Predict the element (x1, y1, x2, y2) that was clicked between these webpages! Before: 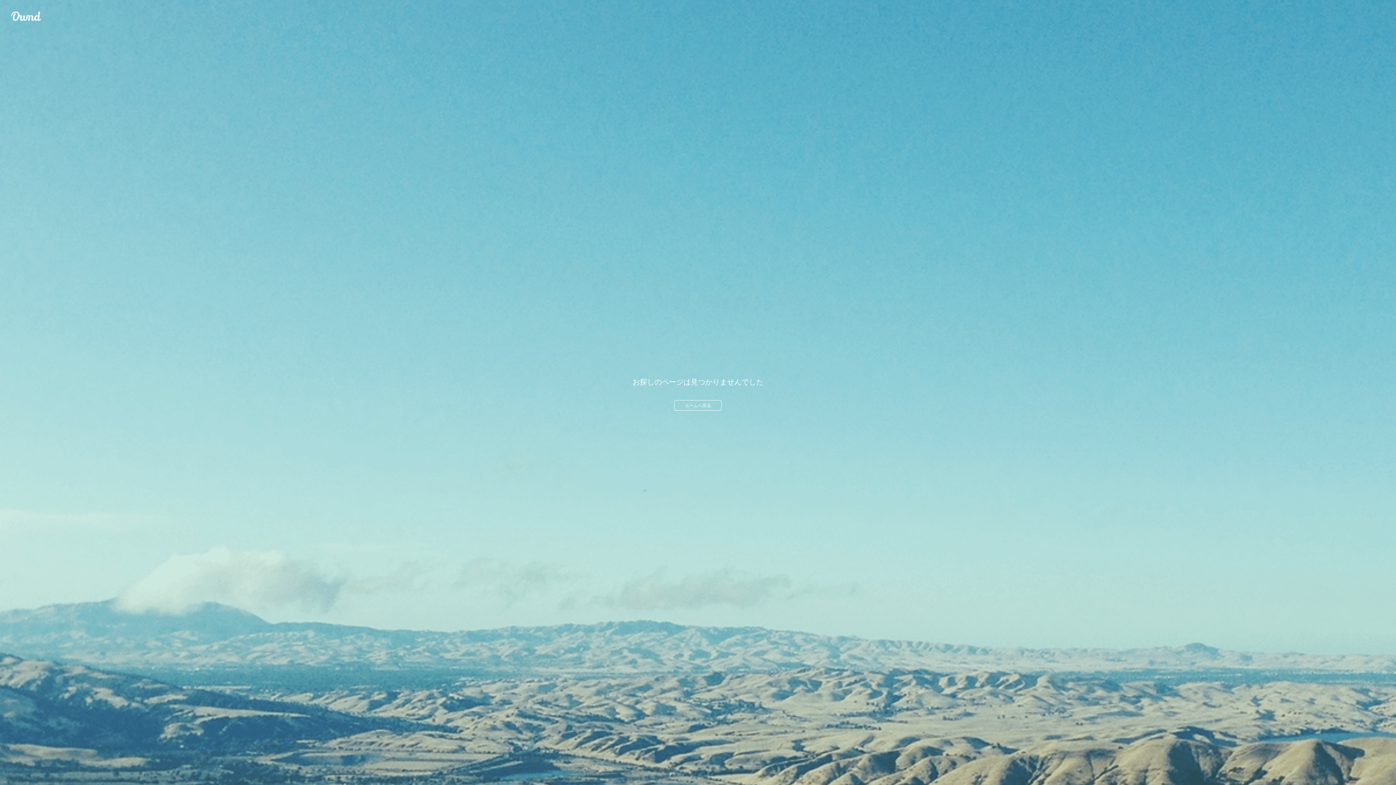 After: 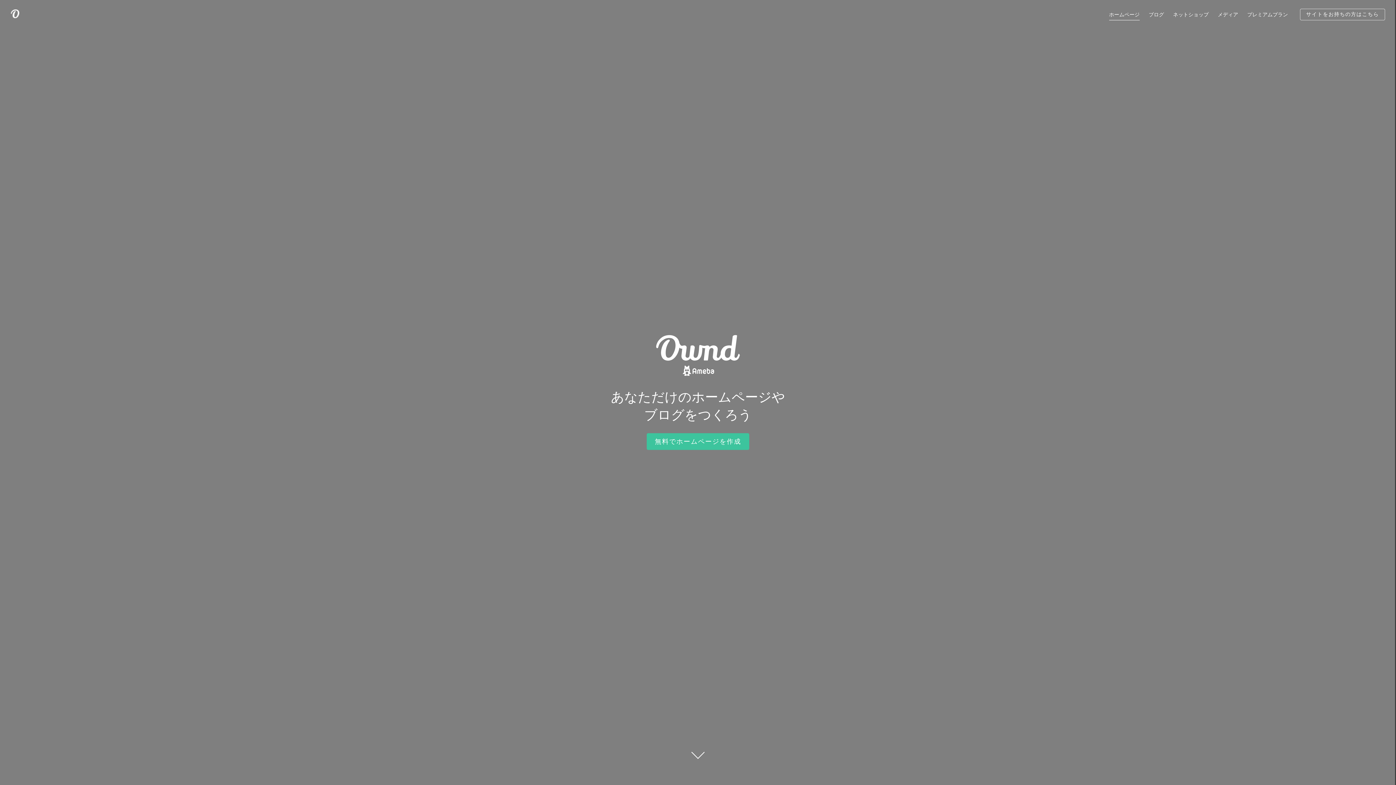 Action: bbox: (10, 10, 41, 21) label: Ameba Ownd